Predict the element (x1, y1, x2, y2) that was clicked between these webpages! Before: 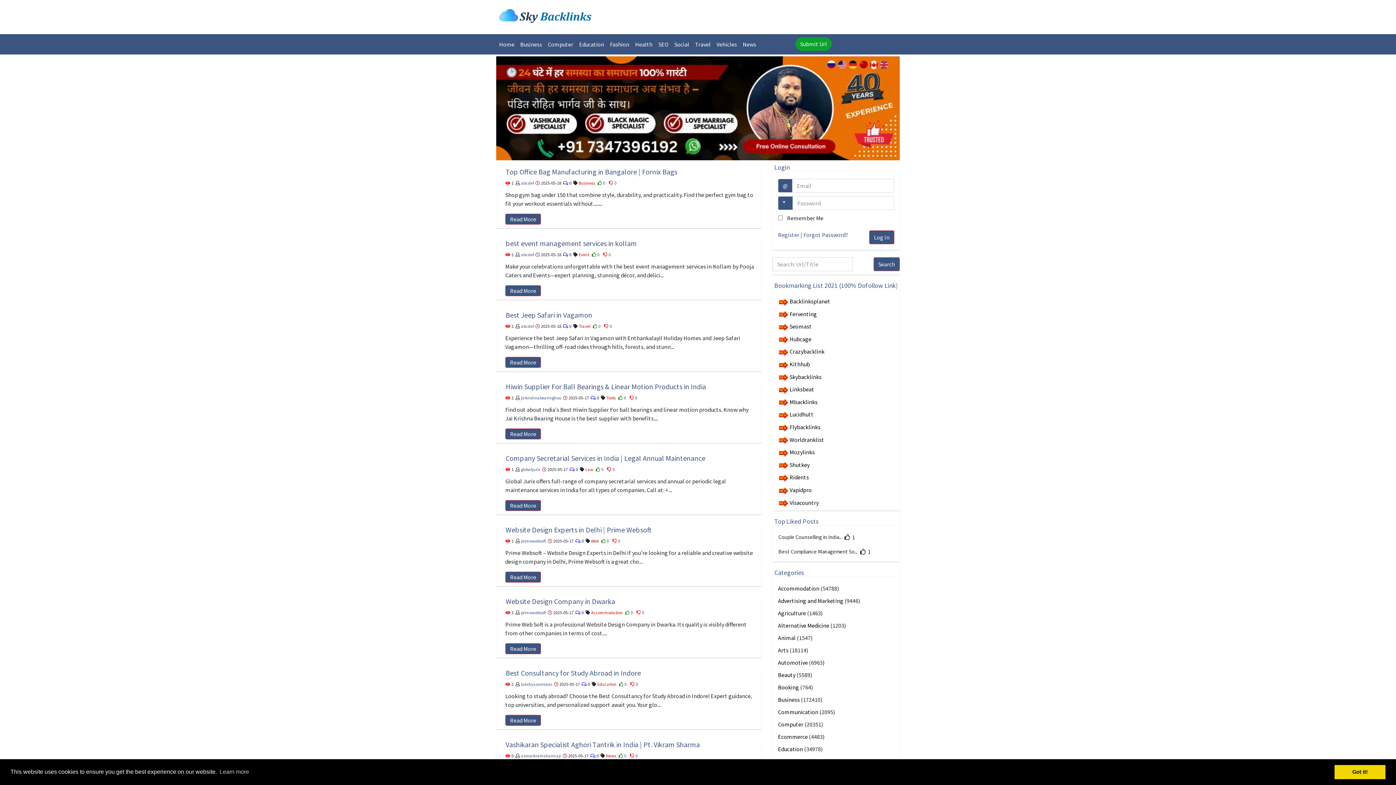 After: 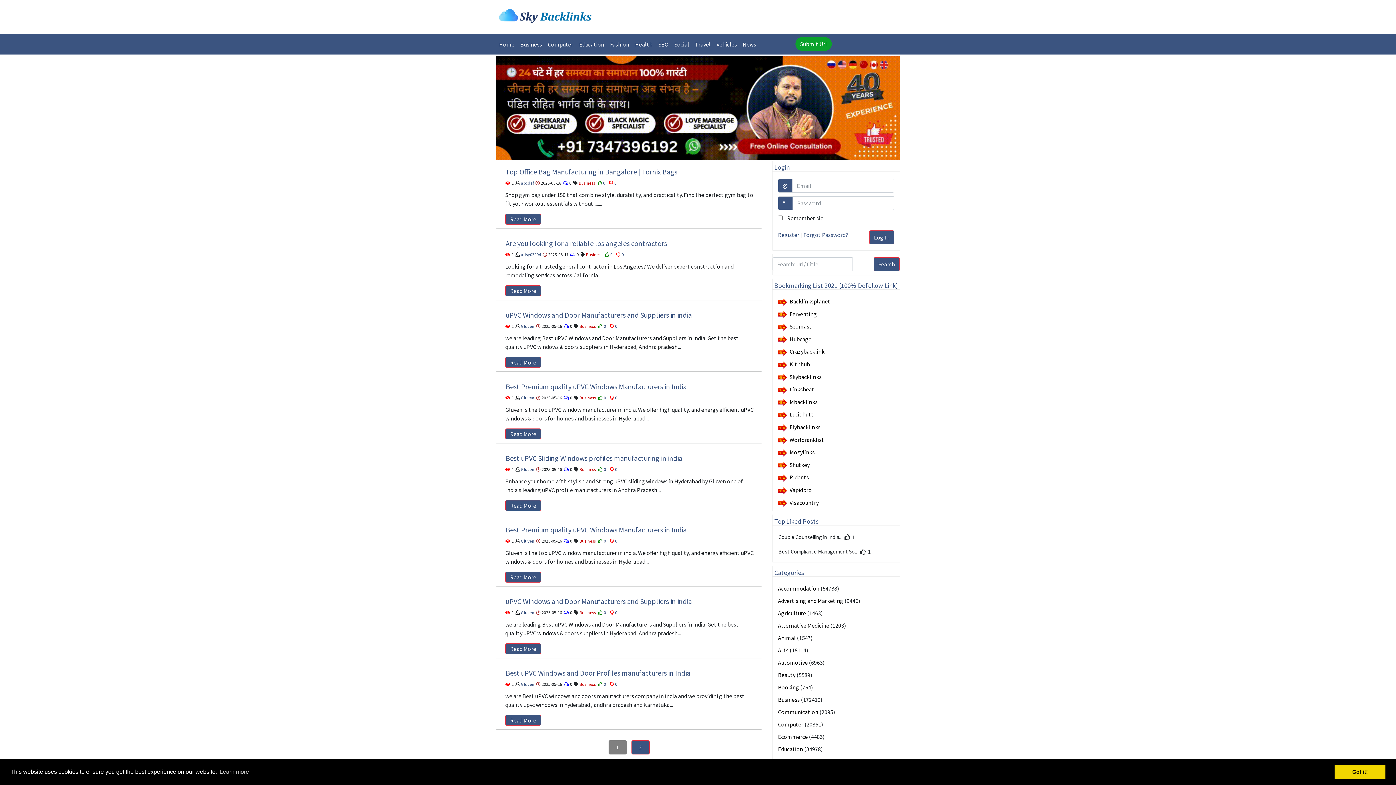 Action: bbox: (578, 180, 595, 185) label: Business